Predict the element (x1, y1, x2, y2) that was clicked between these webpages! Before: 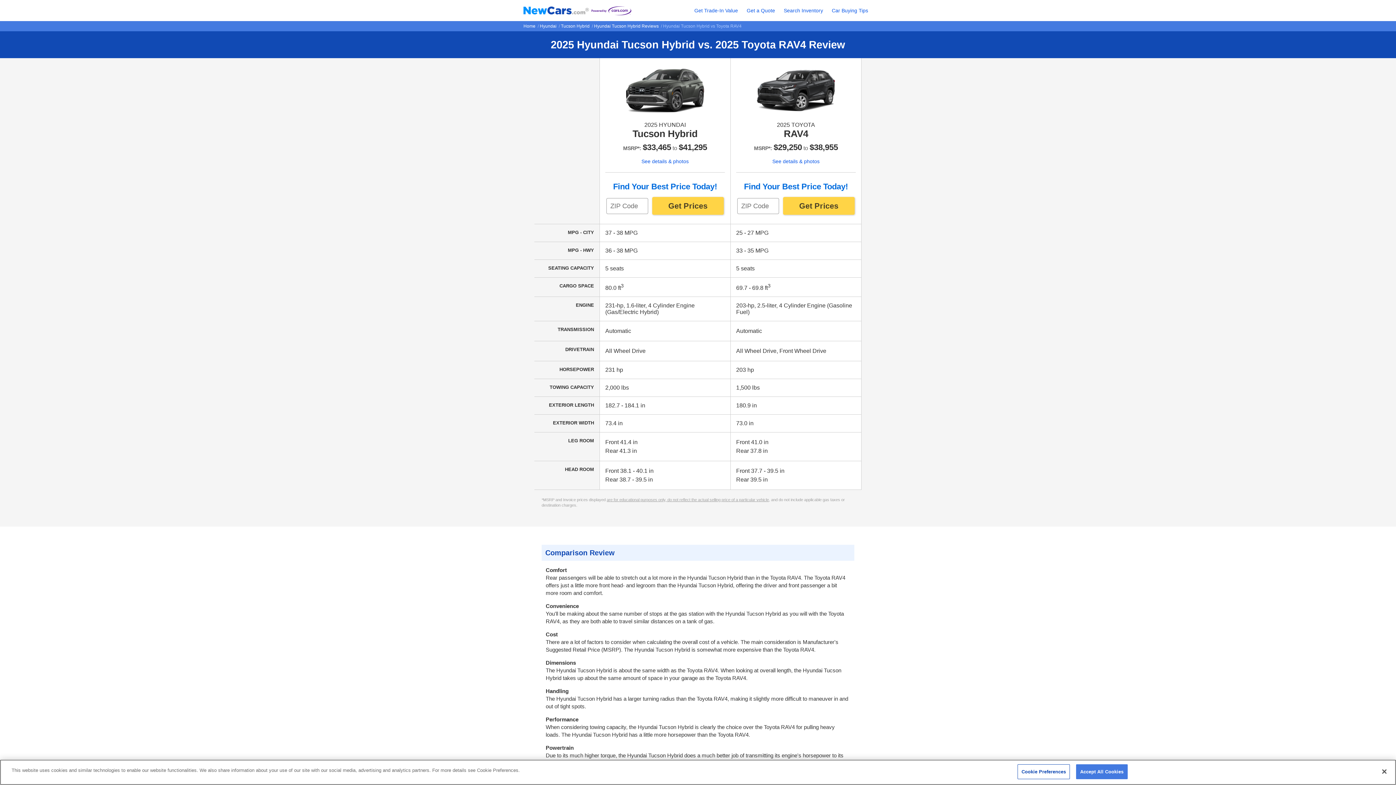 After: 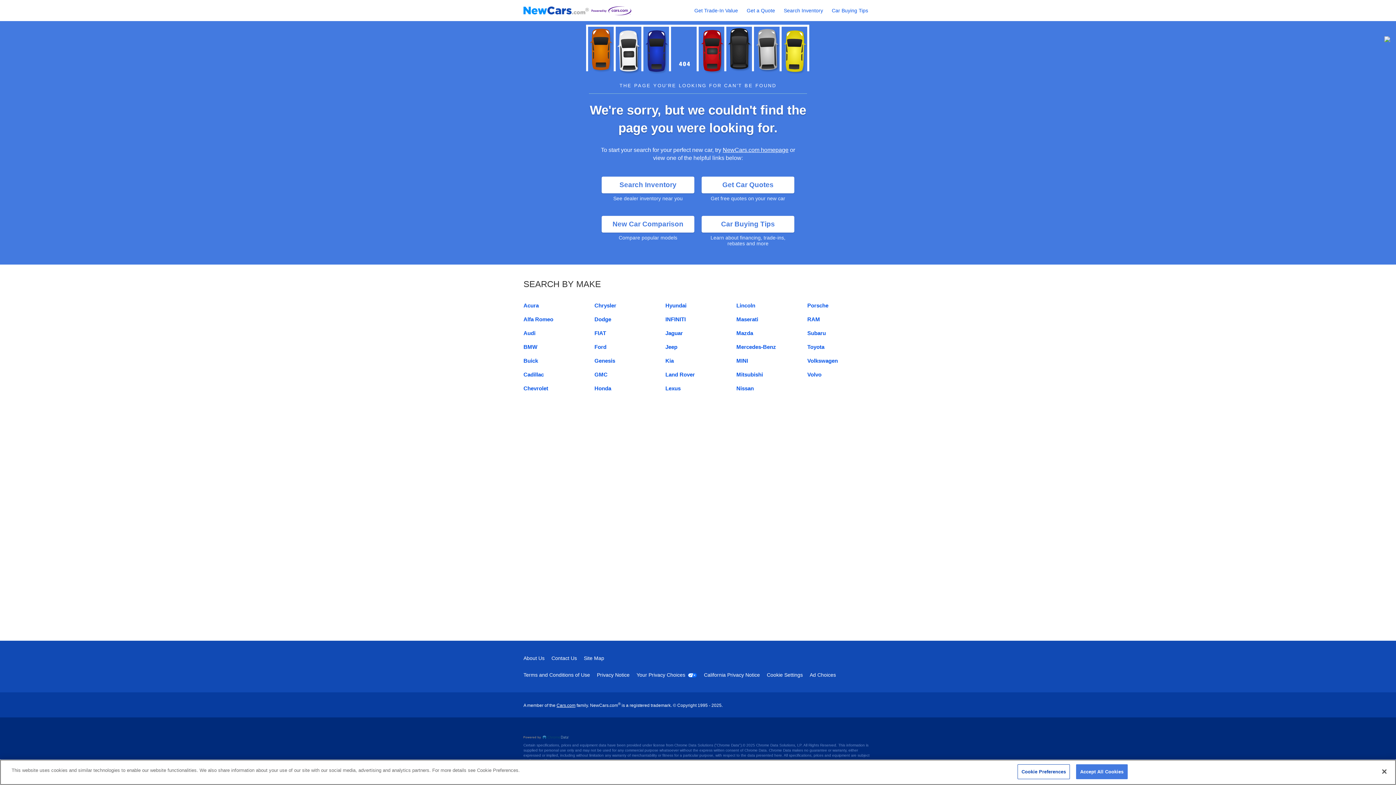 Action: bbox: (523, 23, 535, 28) label: Home